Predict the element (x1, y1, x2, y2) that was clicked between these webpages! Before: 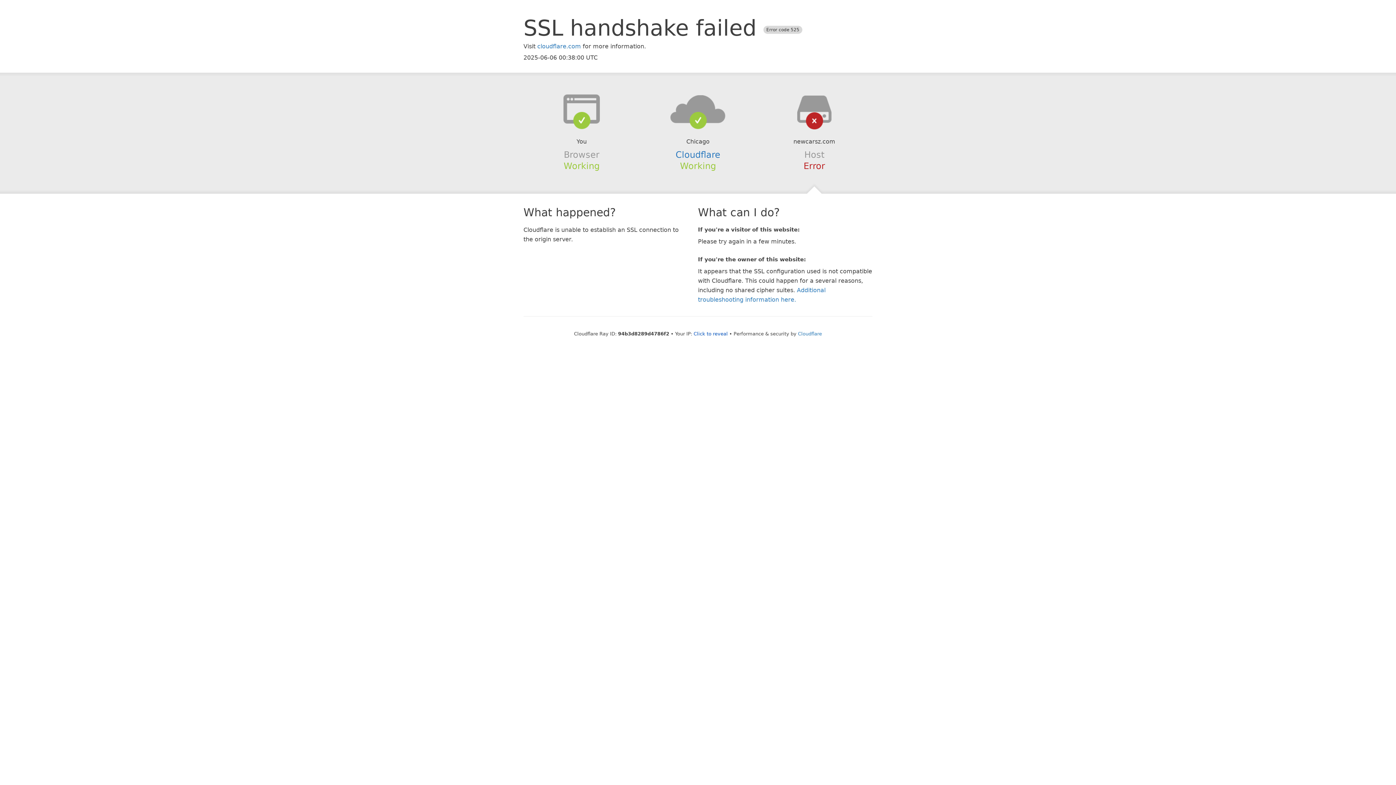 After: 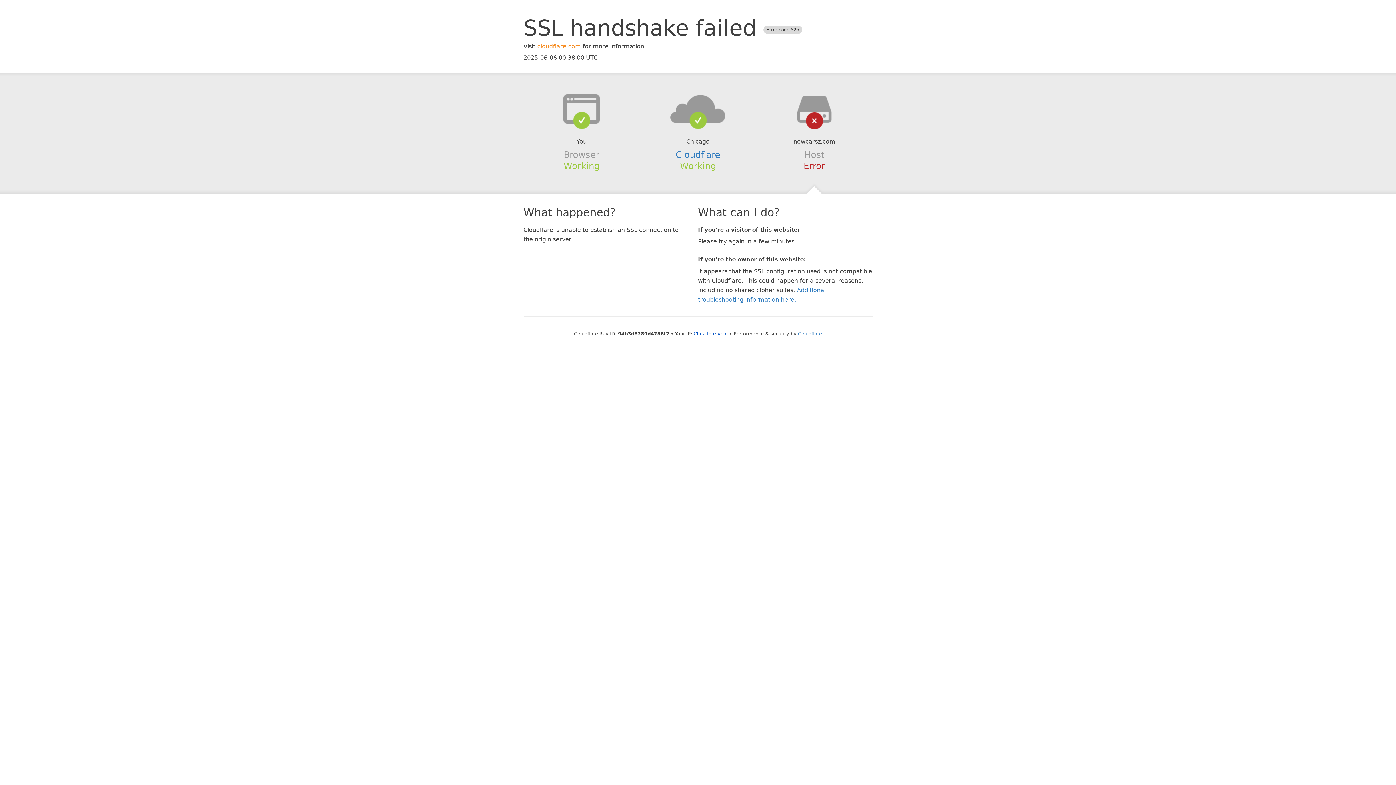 Action: label: cloudflare.com bbox: (537, 42, 581, 49)